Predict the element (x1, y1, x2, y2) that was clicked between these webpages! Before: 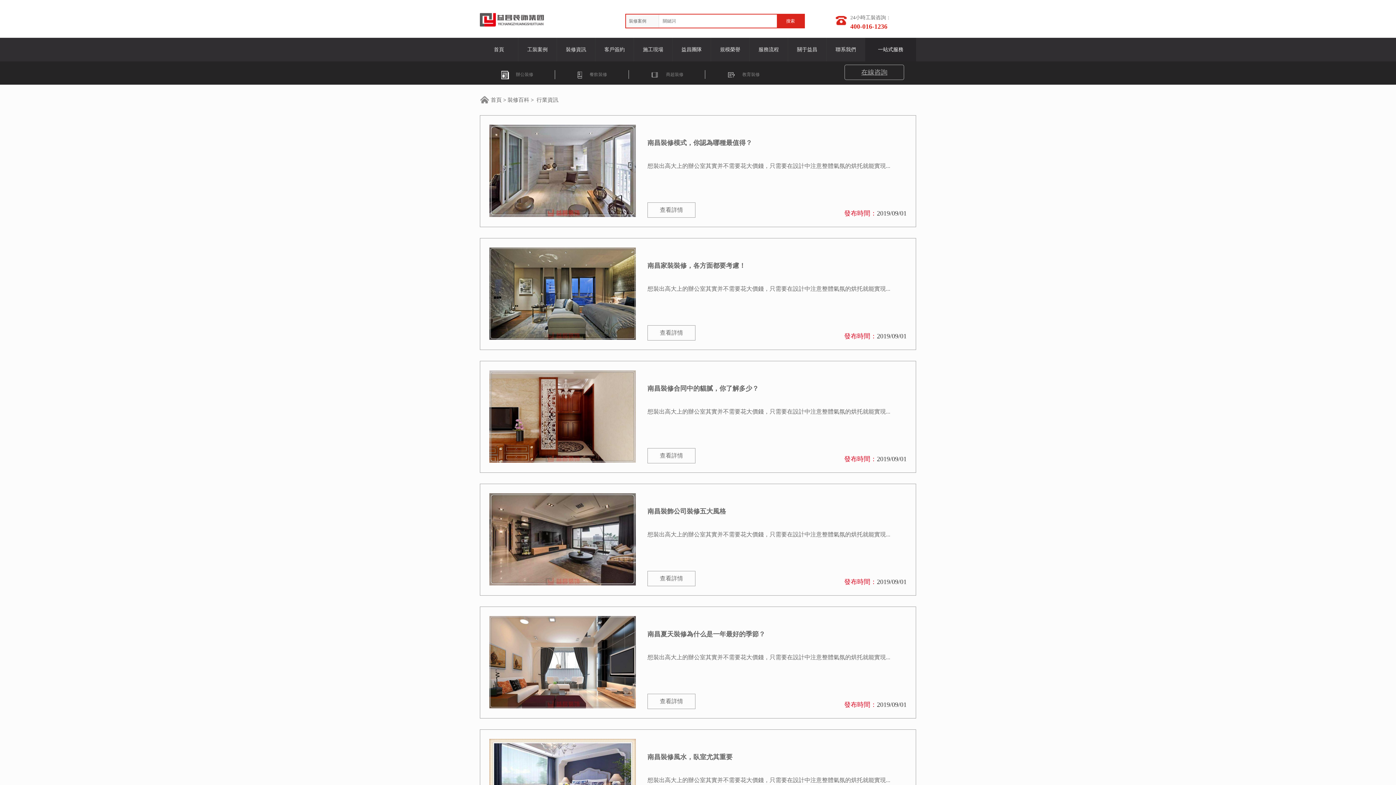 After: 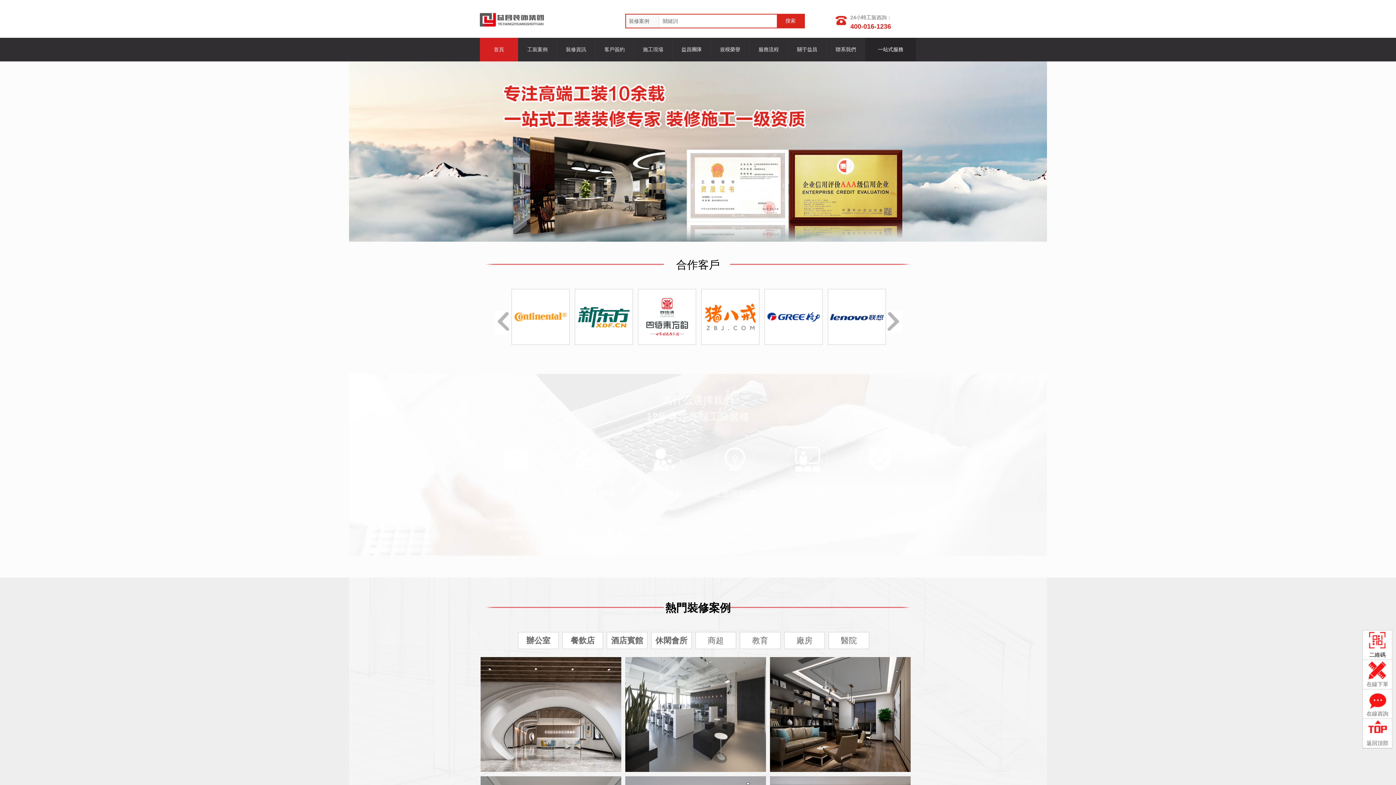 Action: label: 首頁 bbox: (490, 97, 501, 102)